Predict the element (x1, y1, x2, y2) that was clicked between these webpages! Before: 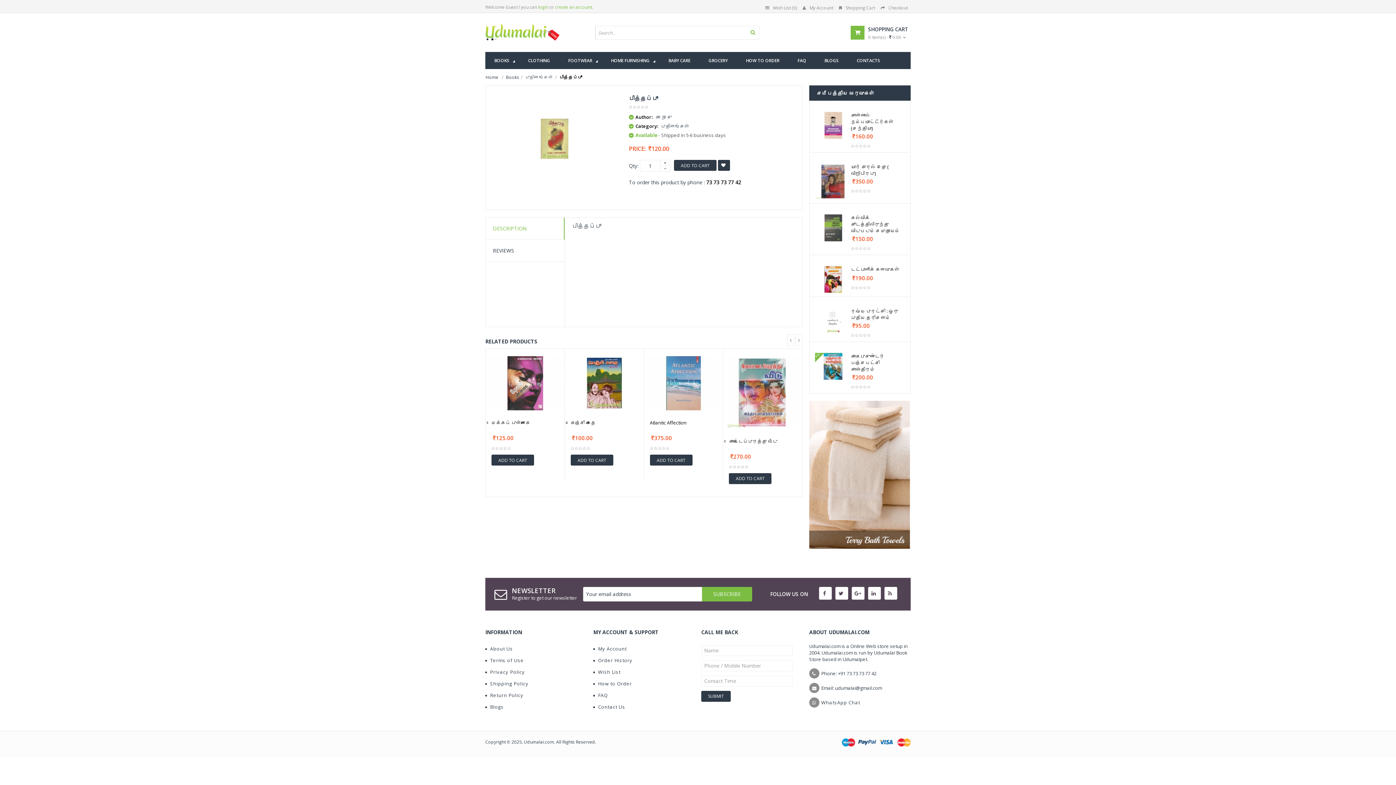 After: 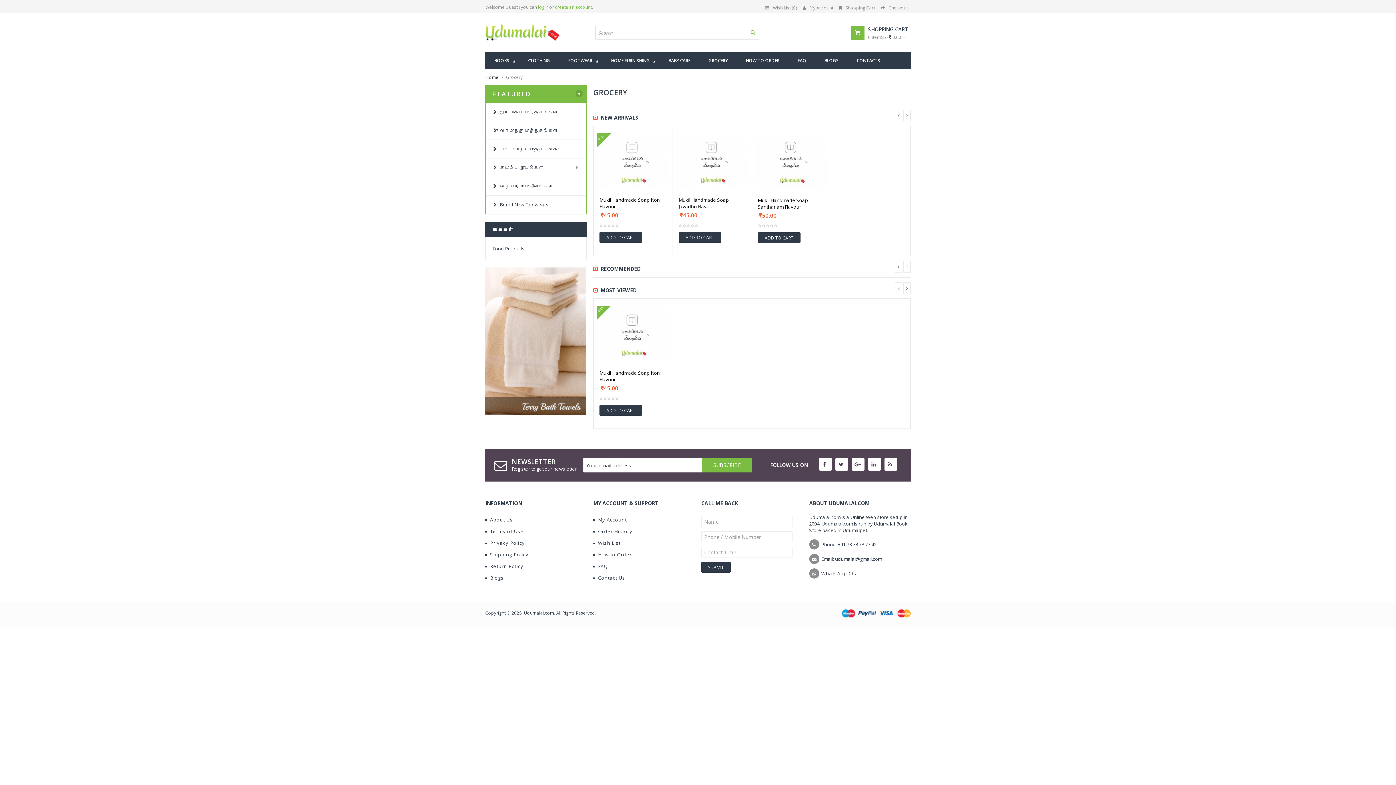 Action: label: GROCERY bbox: (699, 52, 737, 69)